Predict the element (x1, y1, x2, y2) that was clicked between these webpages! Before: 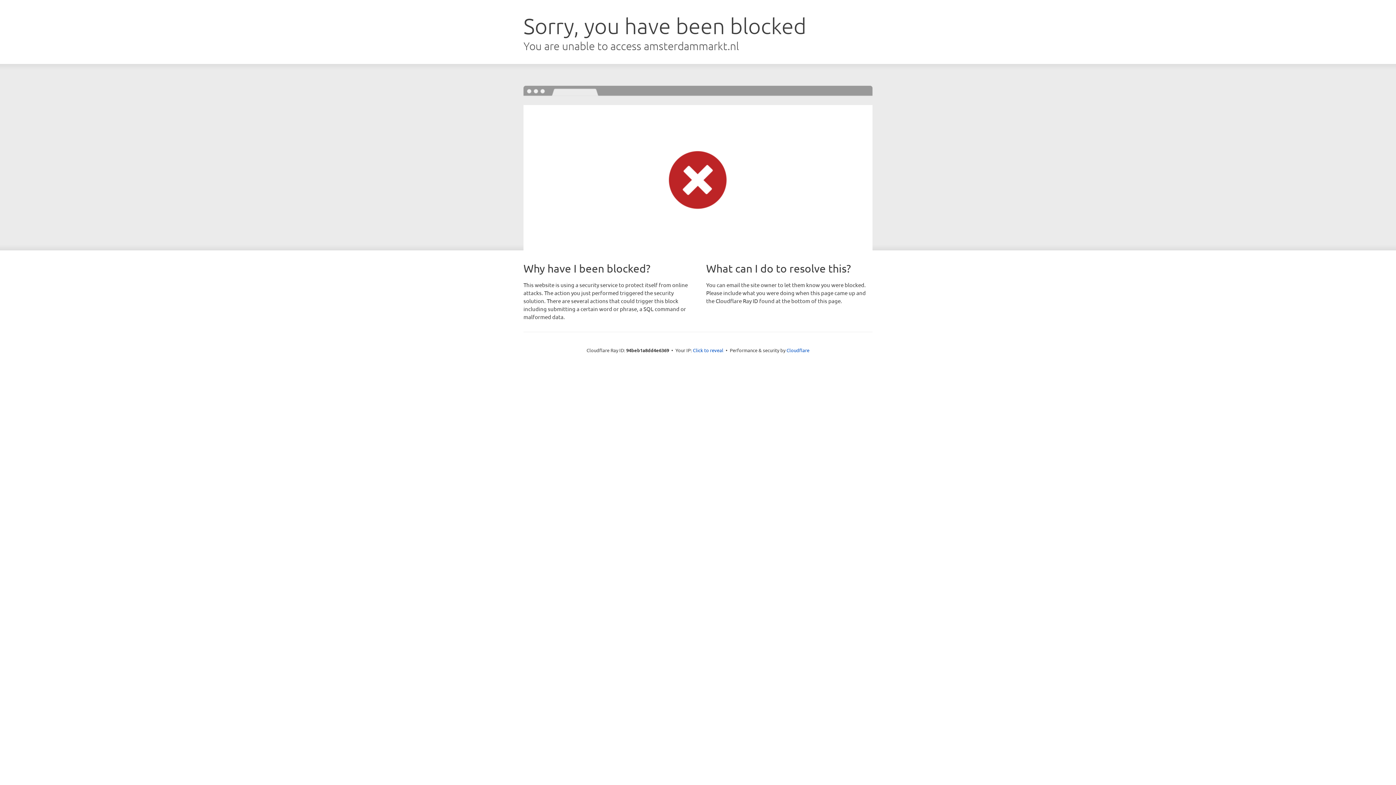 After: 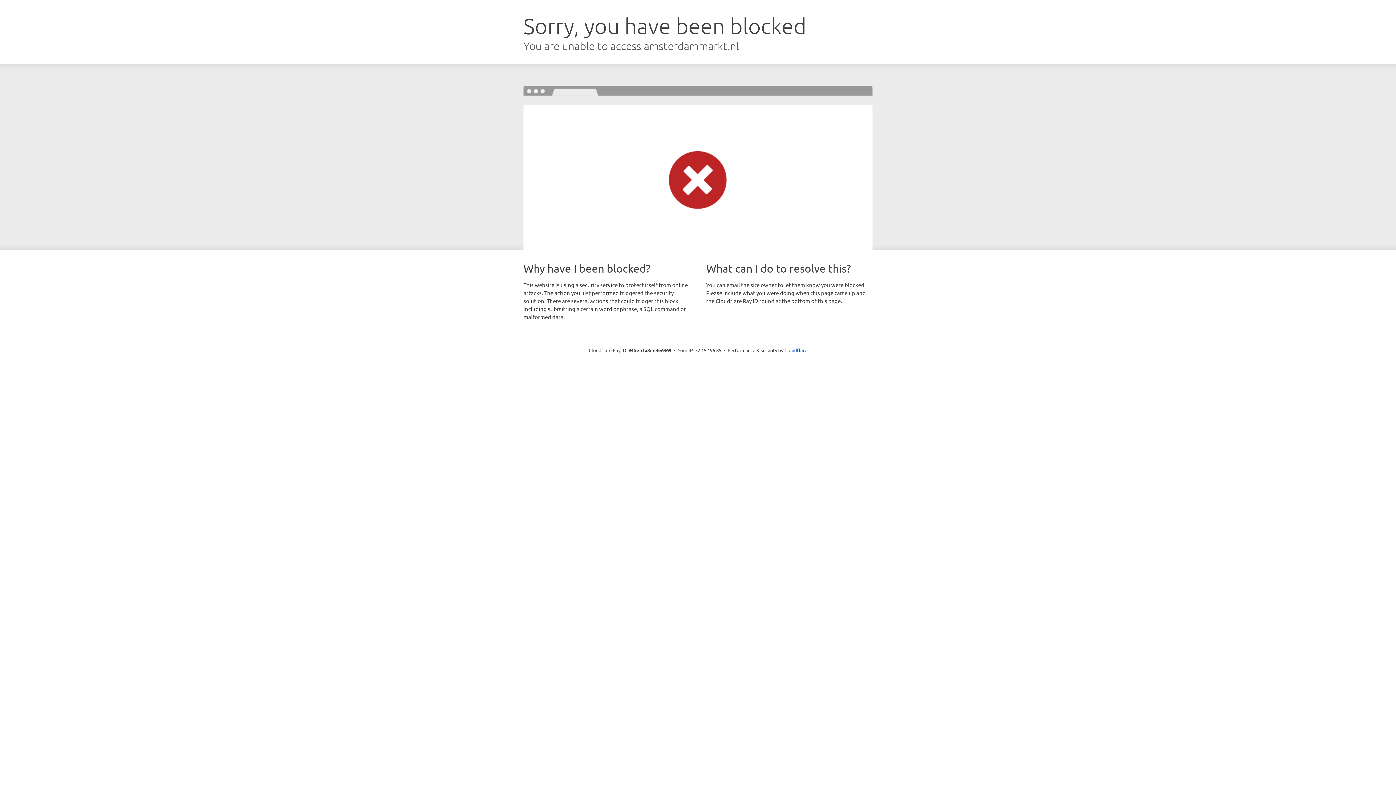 Action: label: Click to reveal bbox: (693, 346, 723, 353)